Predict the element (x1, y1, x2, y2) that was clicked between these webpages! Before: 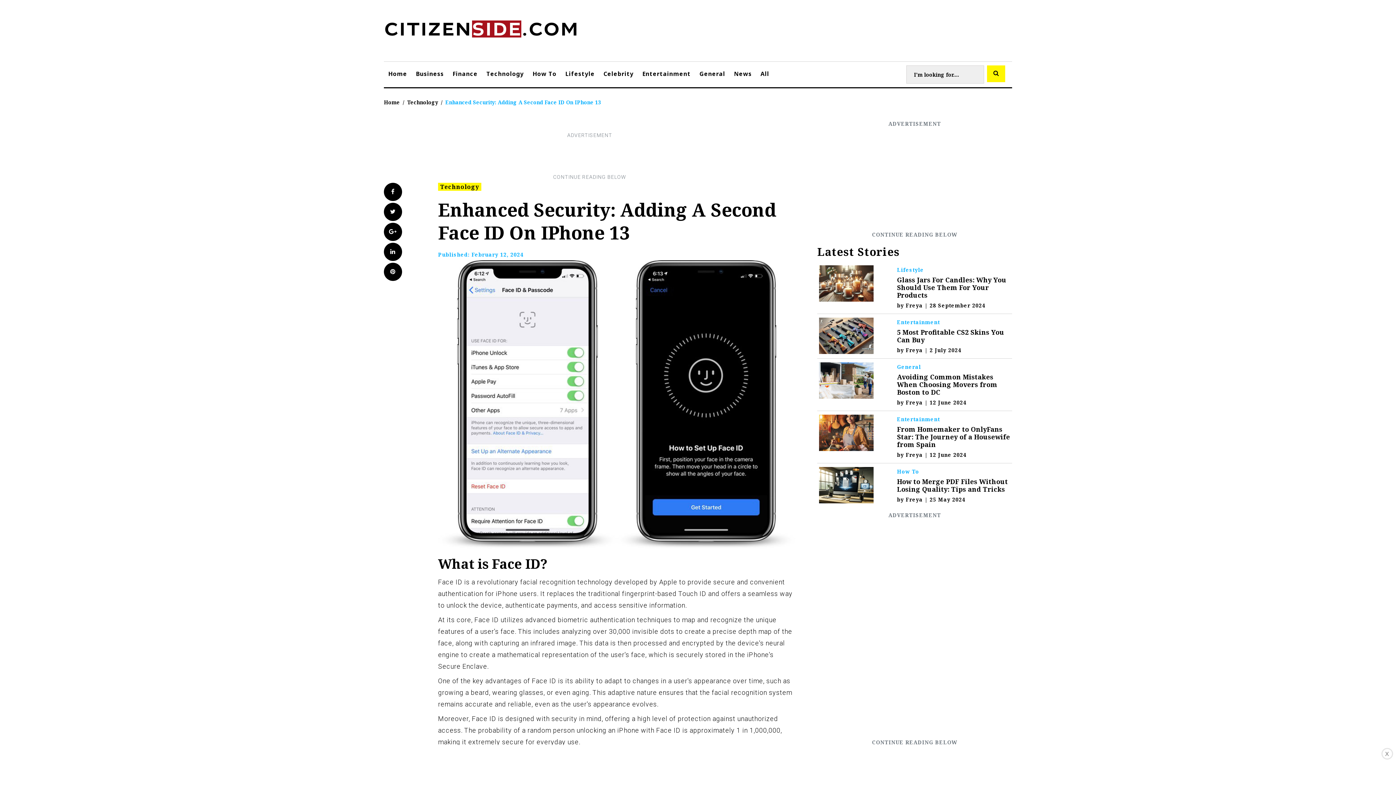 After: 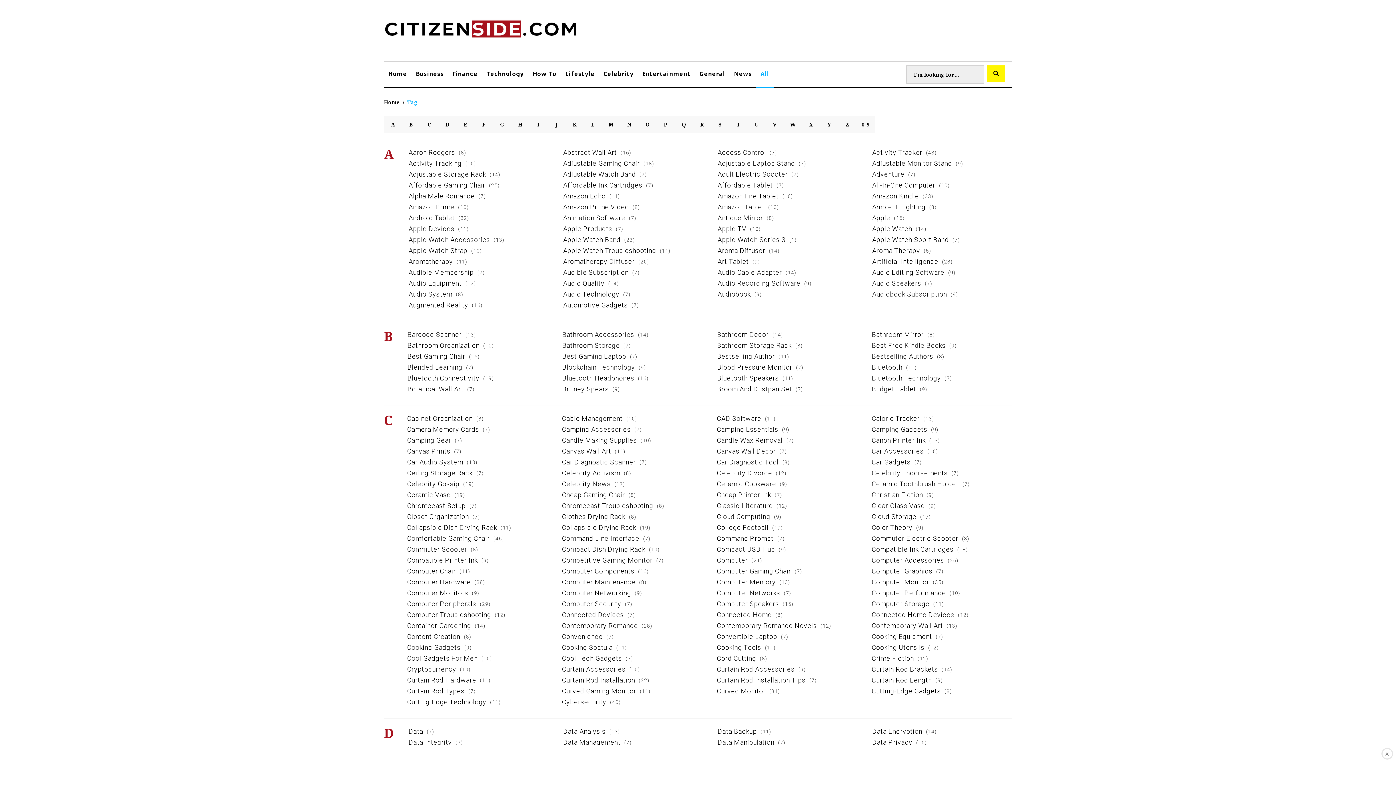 Action: label: All bbox: (756, 61, 773, 88)